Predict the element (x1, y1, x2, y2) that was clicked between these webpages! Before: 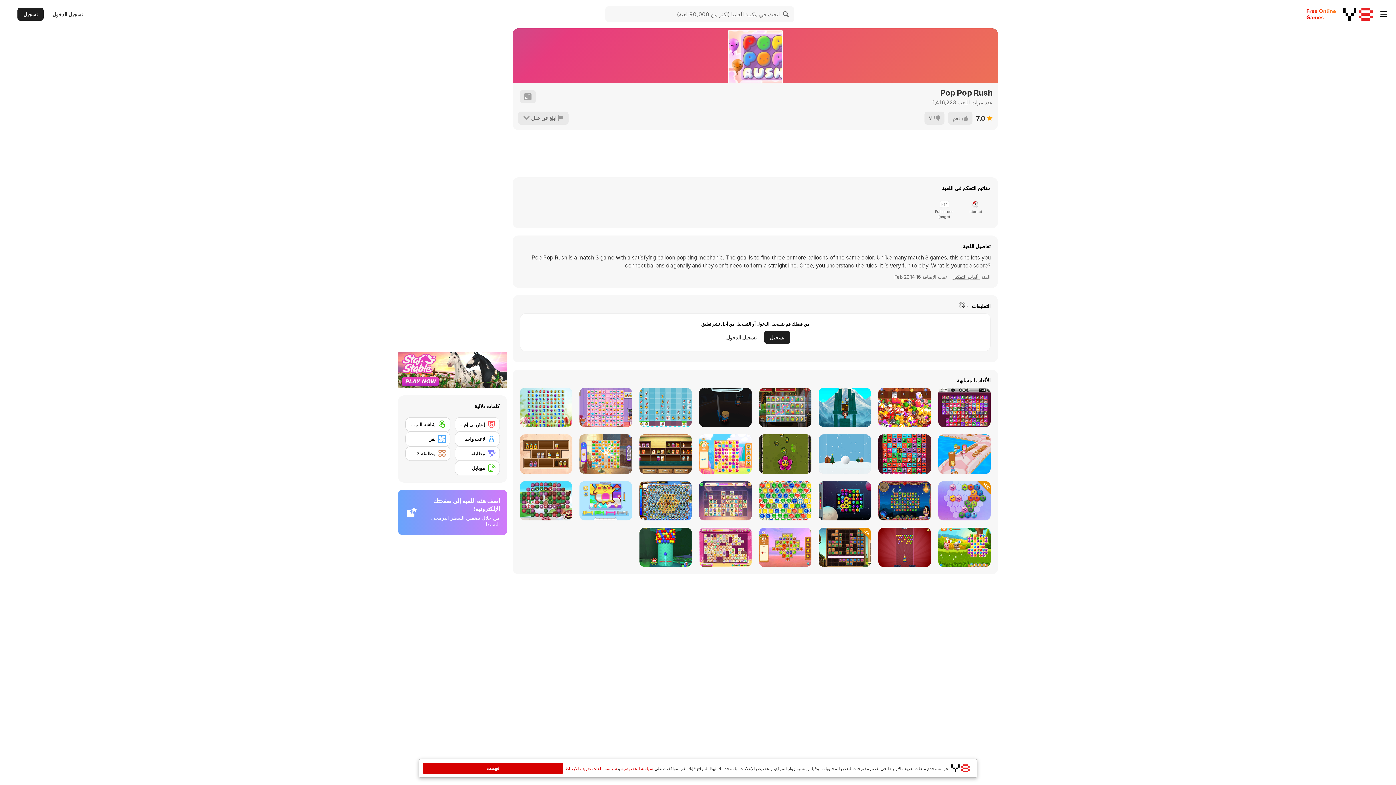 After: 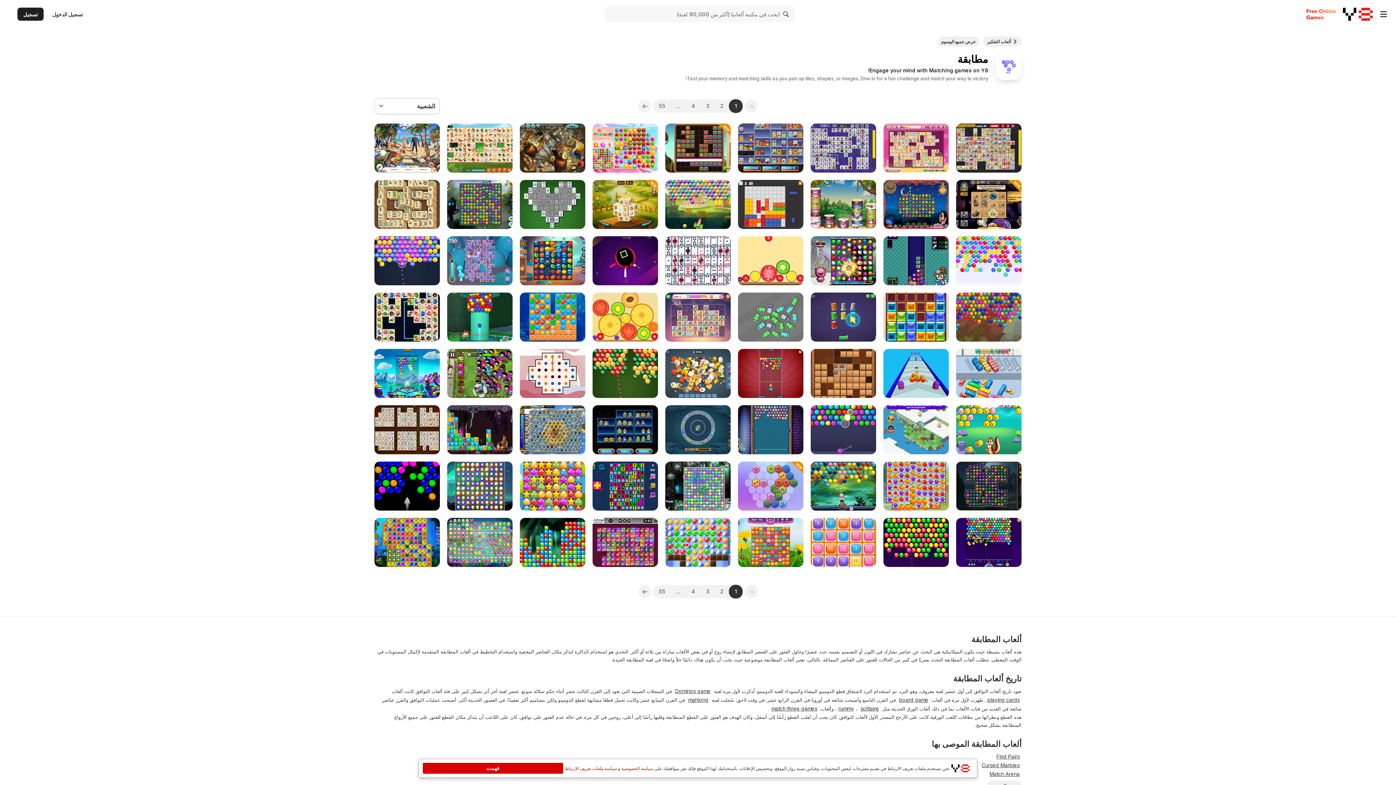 Action: bbox: (454, 446, 500, 461) label: مطابقة